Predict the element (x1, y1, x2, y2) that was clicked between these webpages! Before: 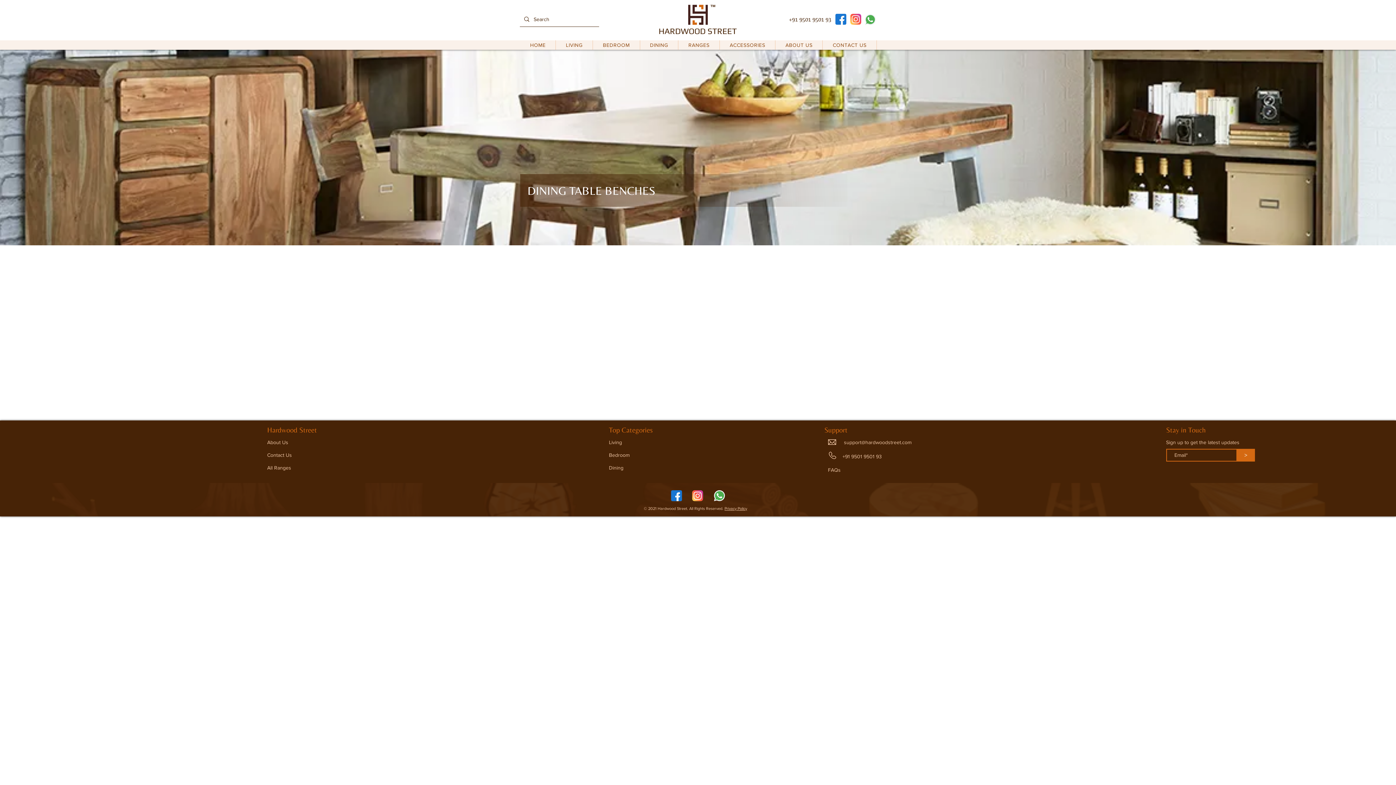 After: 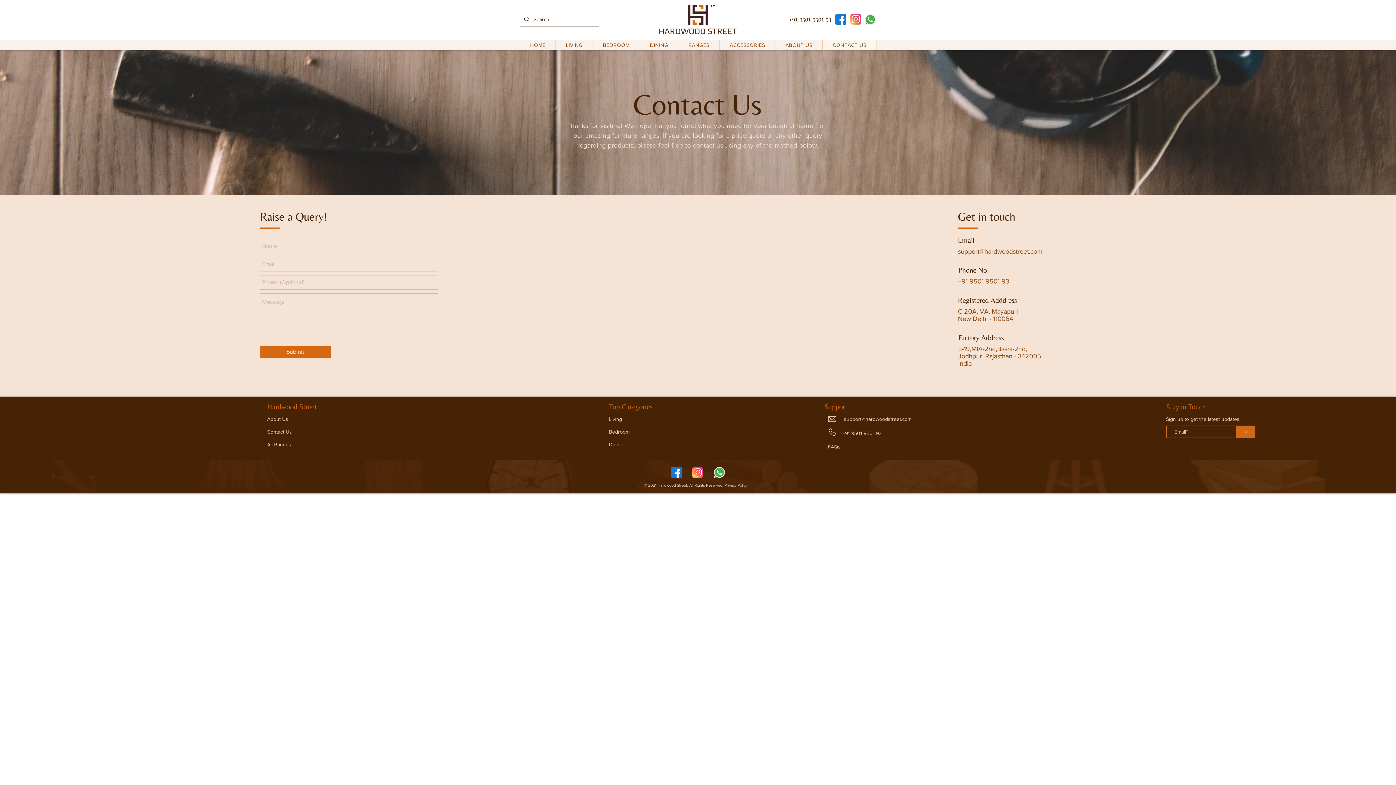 Action: label: Contact Us bbox: (267, 450, 304, 459)